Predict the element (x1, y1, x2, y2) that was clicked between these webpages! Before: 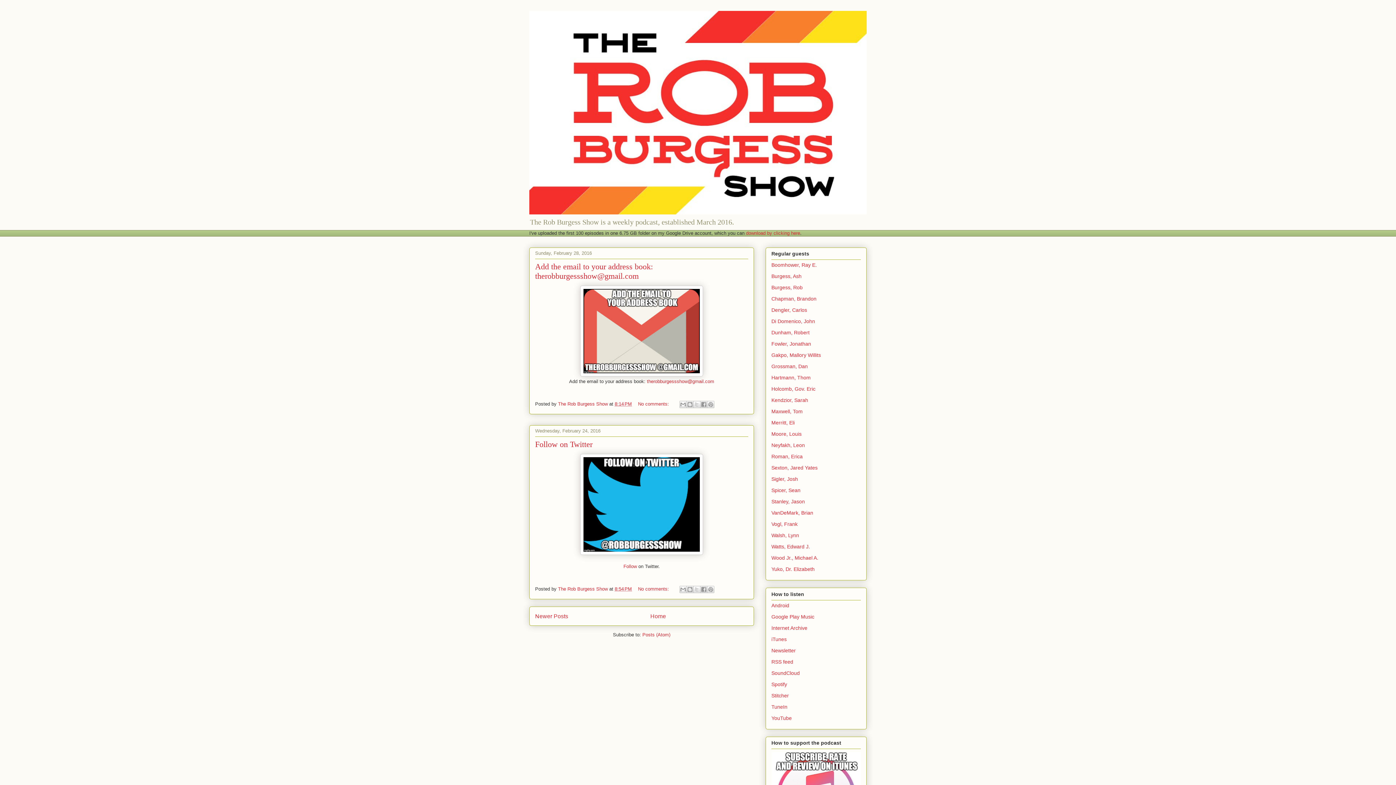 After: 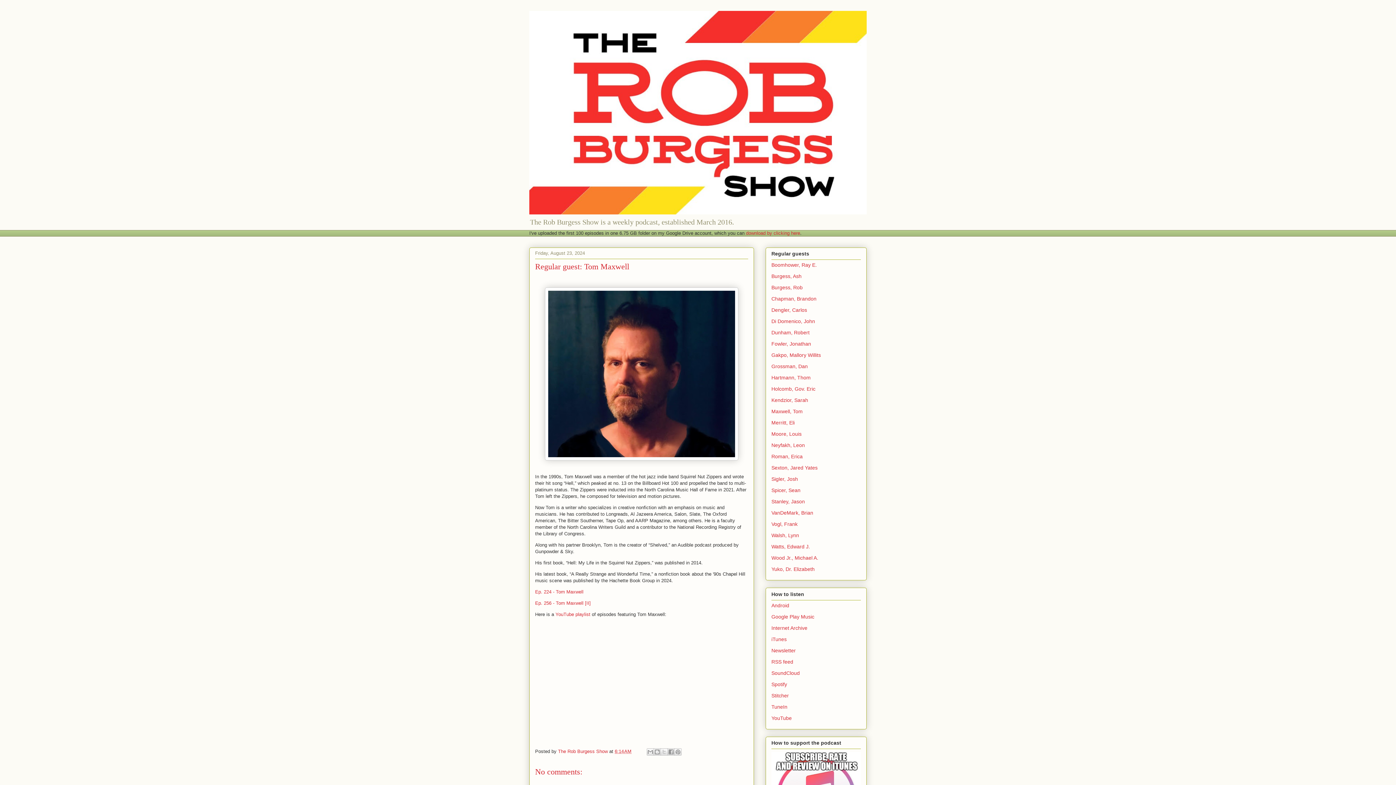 Action: label: Maxwell, Tom bbox: (771, 408, 802, 414)